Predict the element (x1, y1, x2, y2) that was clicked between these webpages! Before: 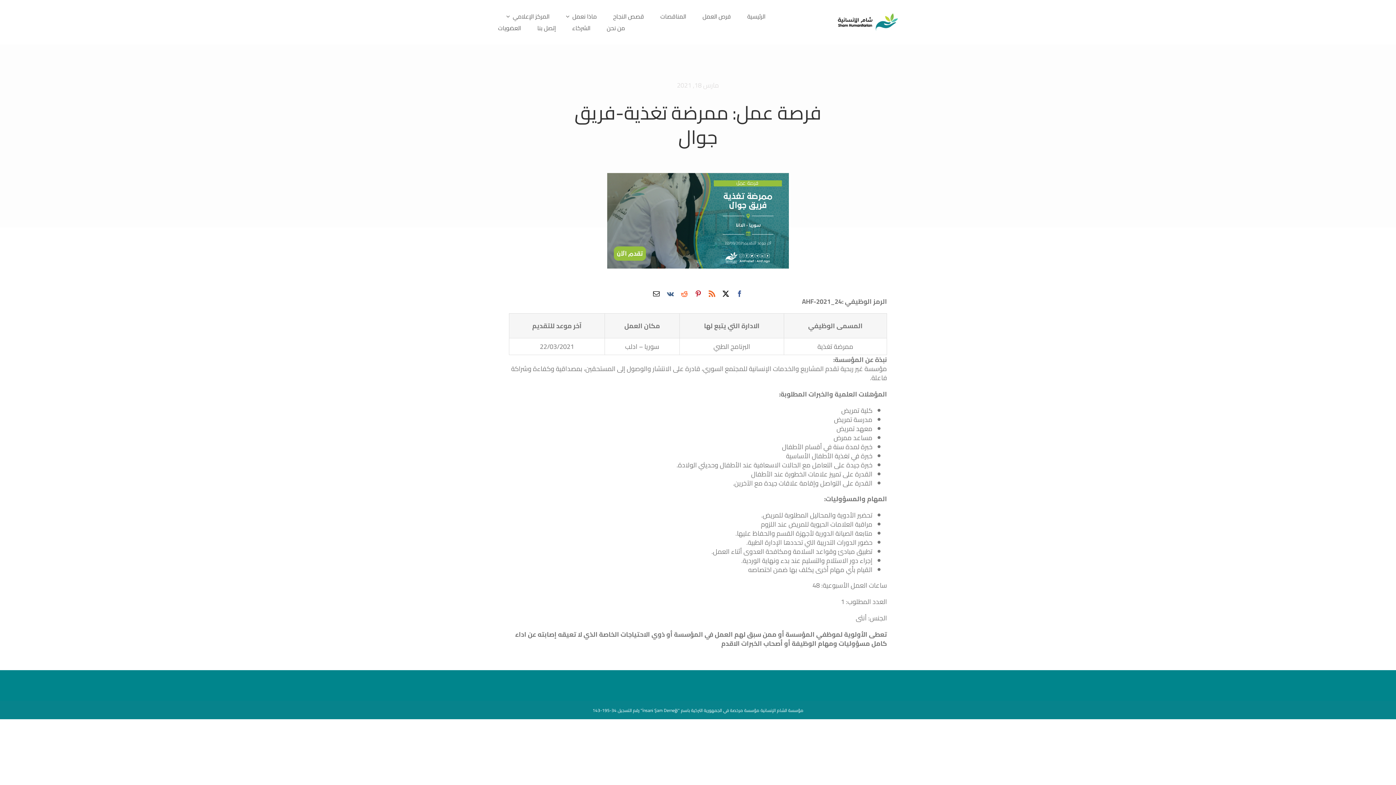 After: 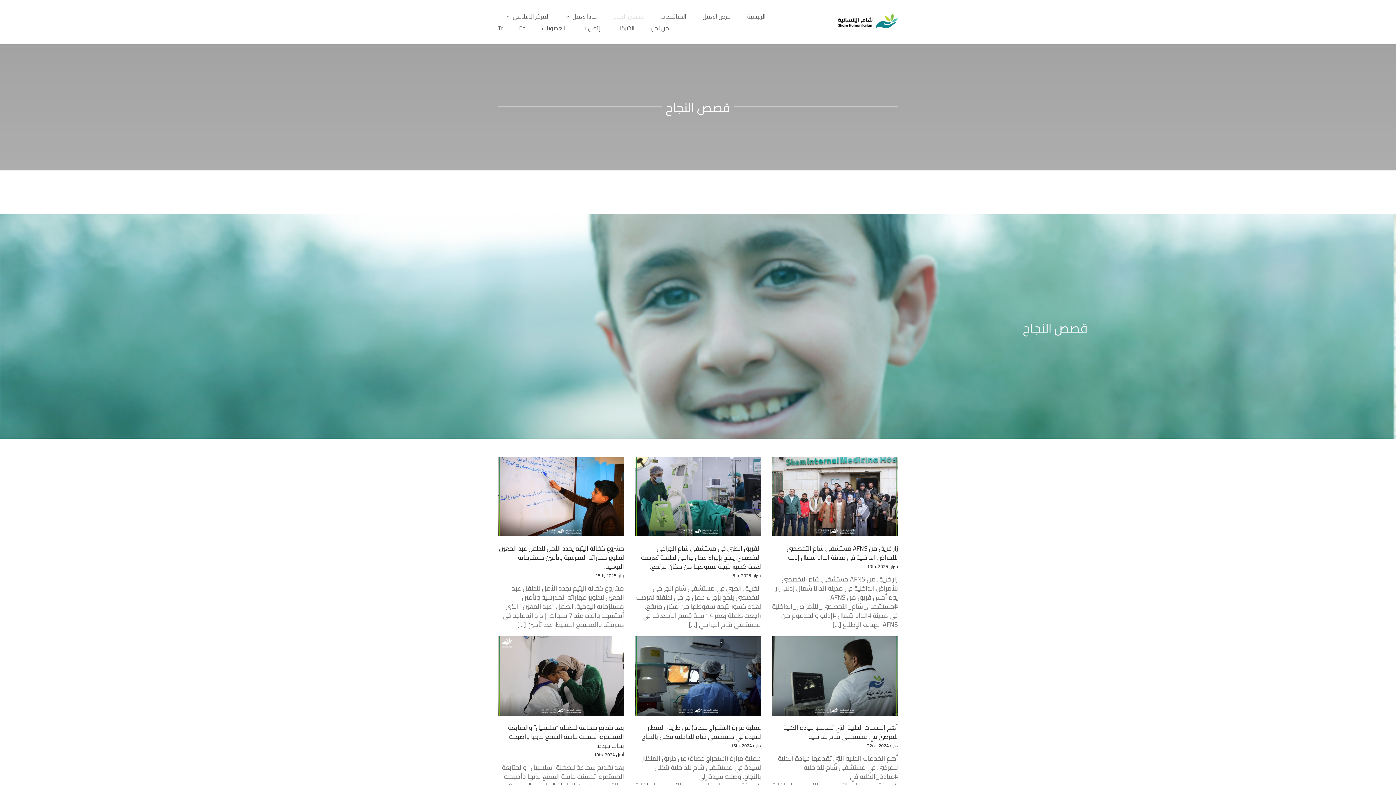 Action: bbox: (613, 10, 644, 22) label: قصص النجاح